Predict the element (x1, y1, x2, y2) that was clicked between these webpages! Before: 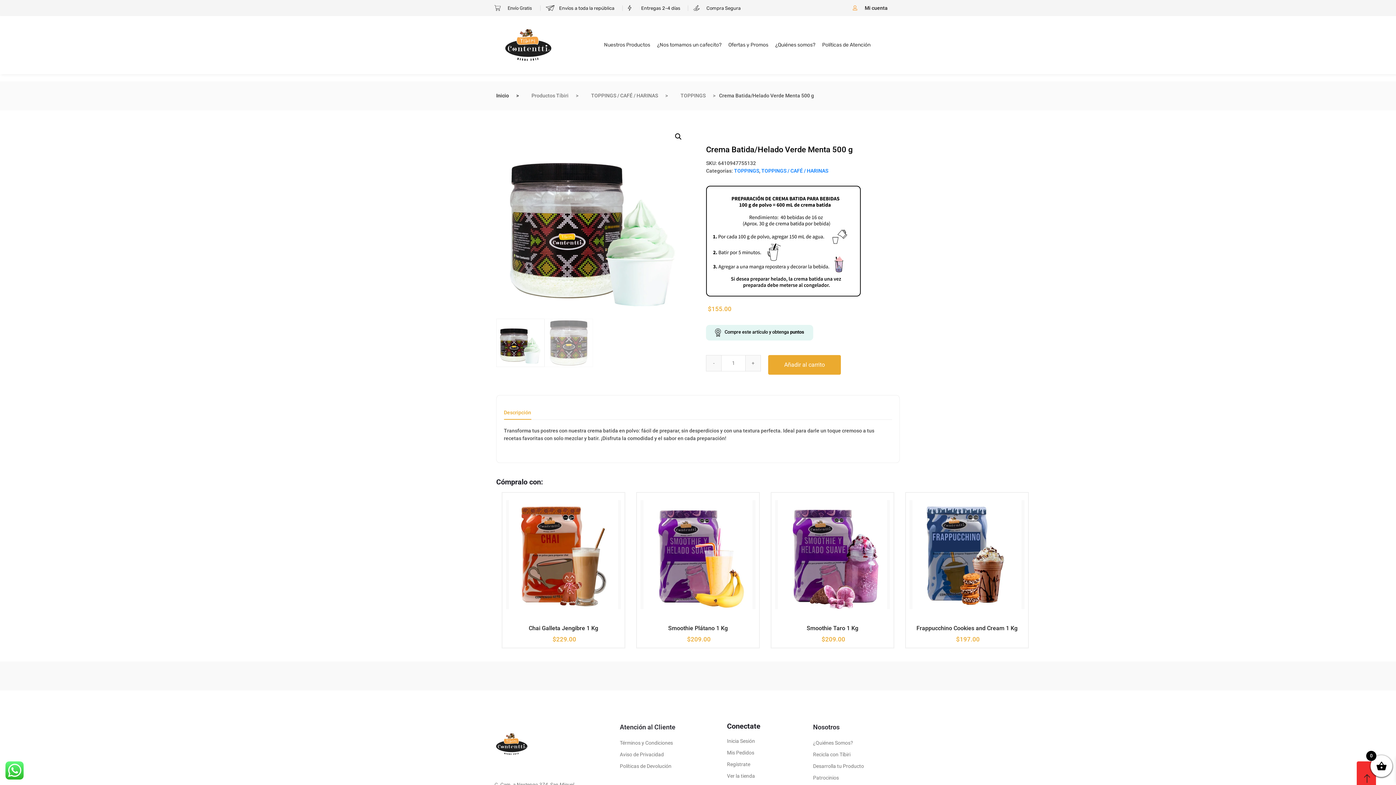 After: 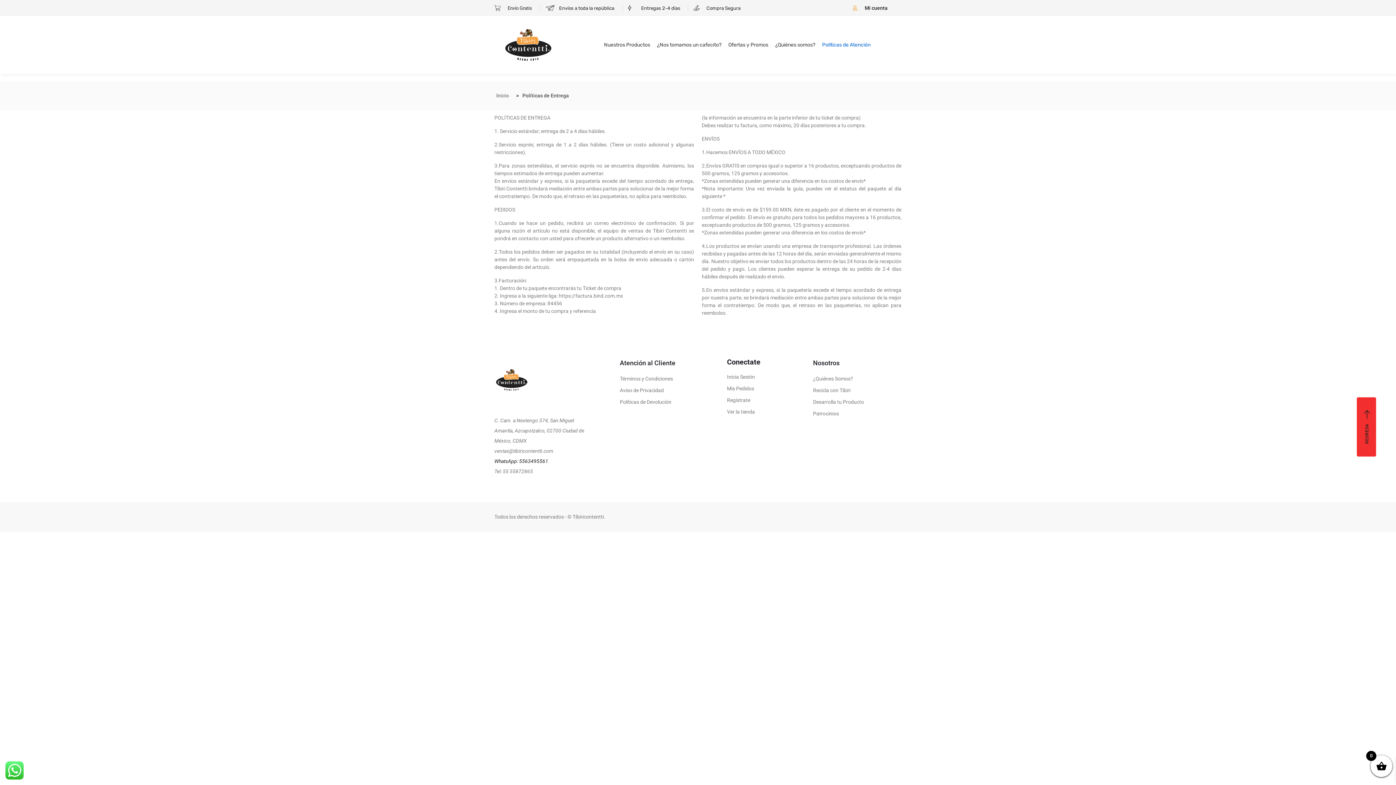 Action: label: Entregas 2-4 días bbox: (628, 5, 680, 10)